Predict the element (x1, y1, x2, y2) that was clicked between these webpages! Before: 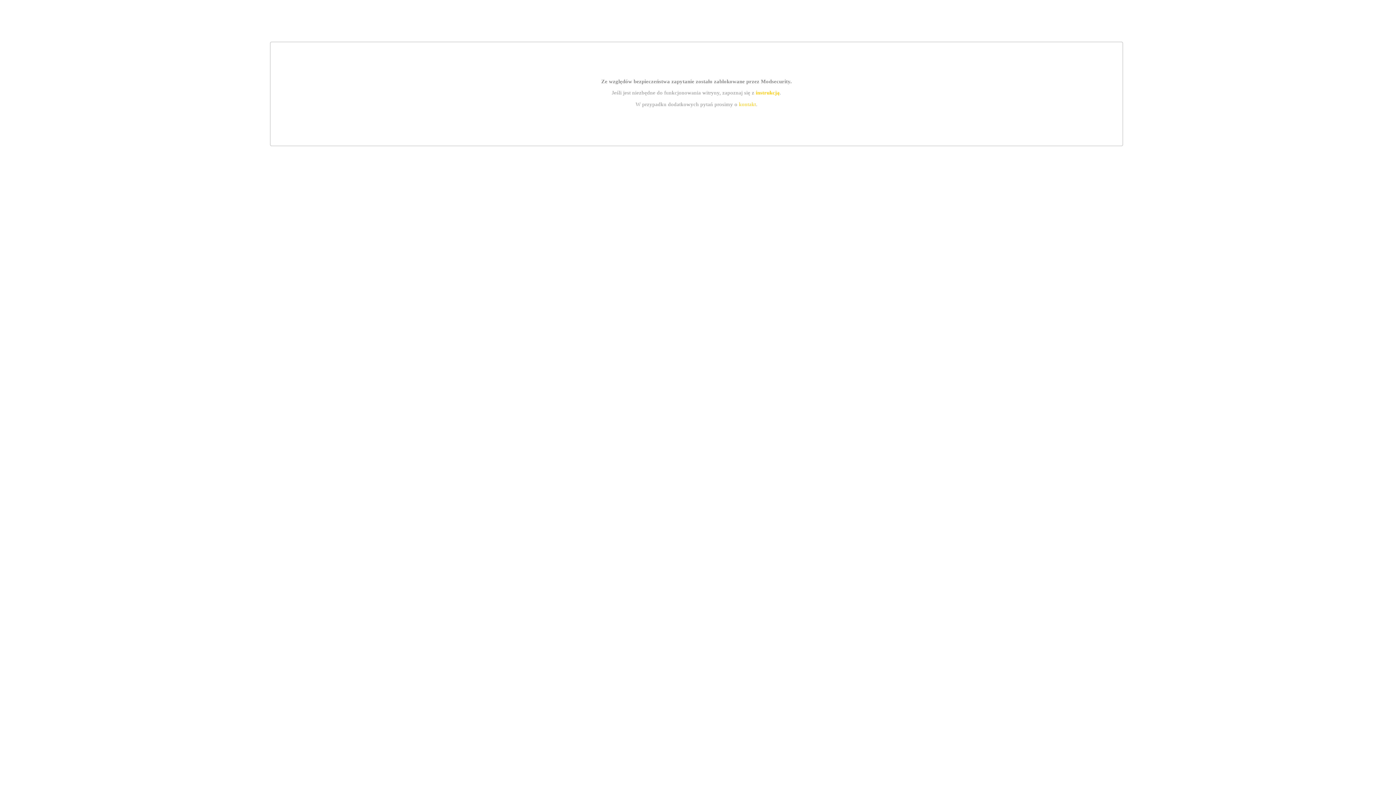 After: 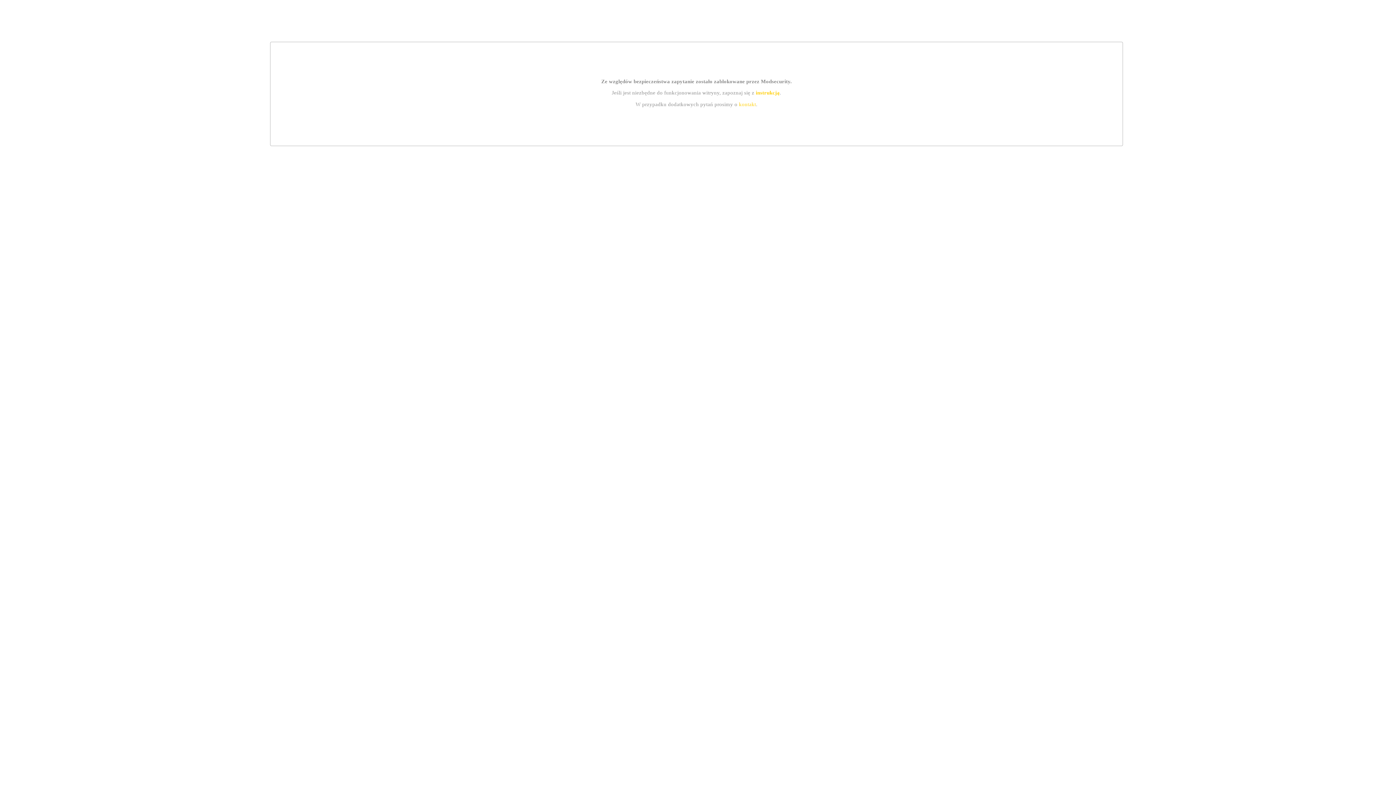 Action: bbox: (755, 89, 779, 95) label: instrukcją